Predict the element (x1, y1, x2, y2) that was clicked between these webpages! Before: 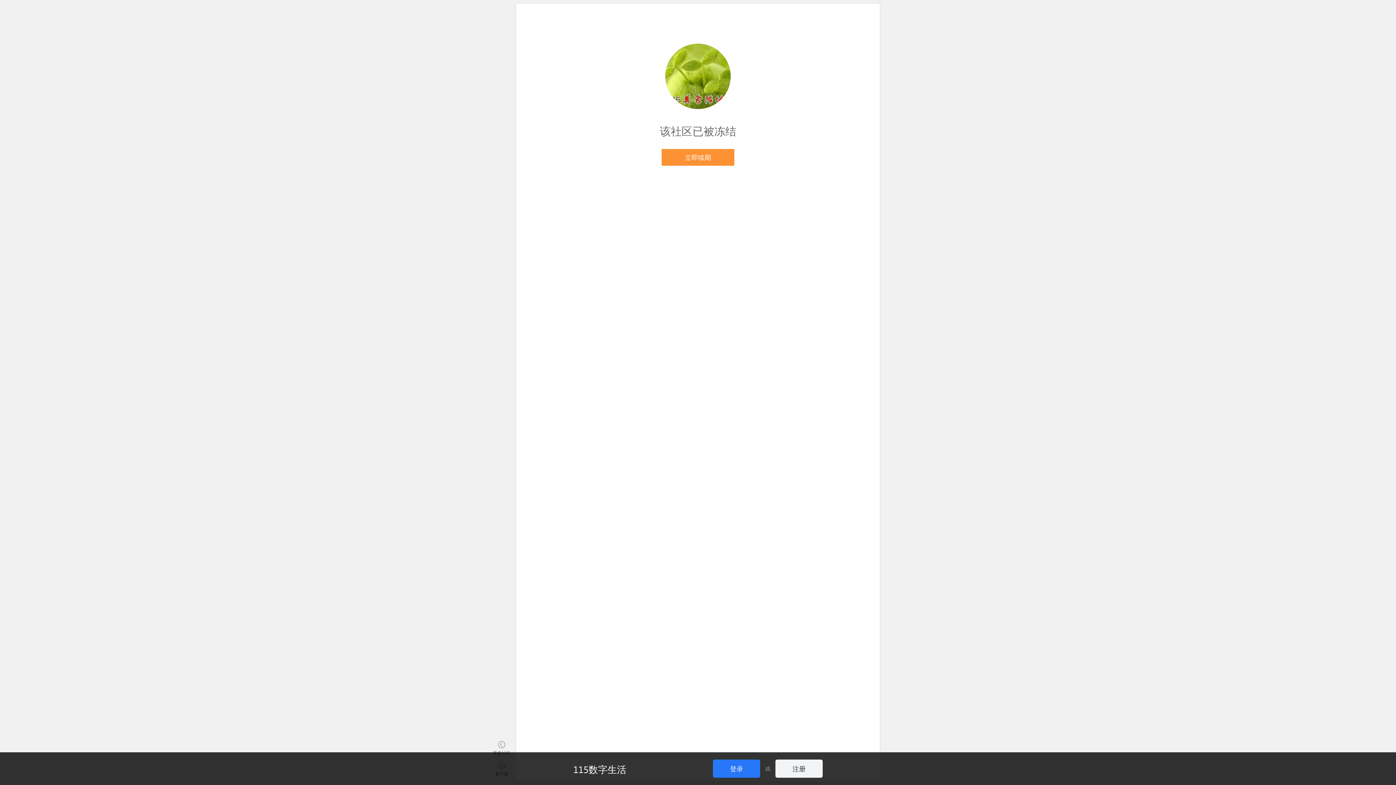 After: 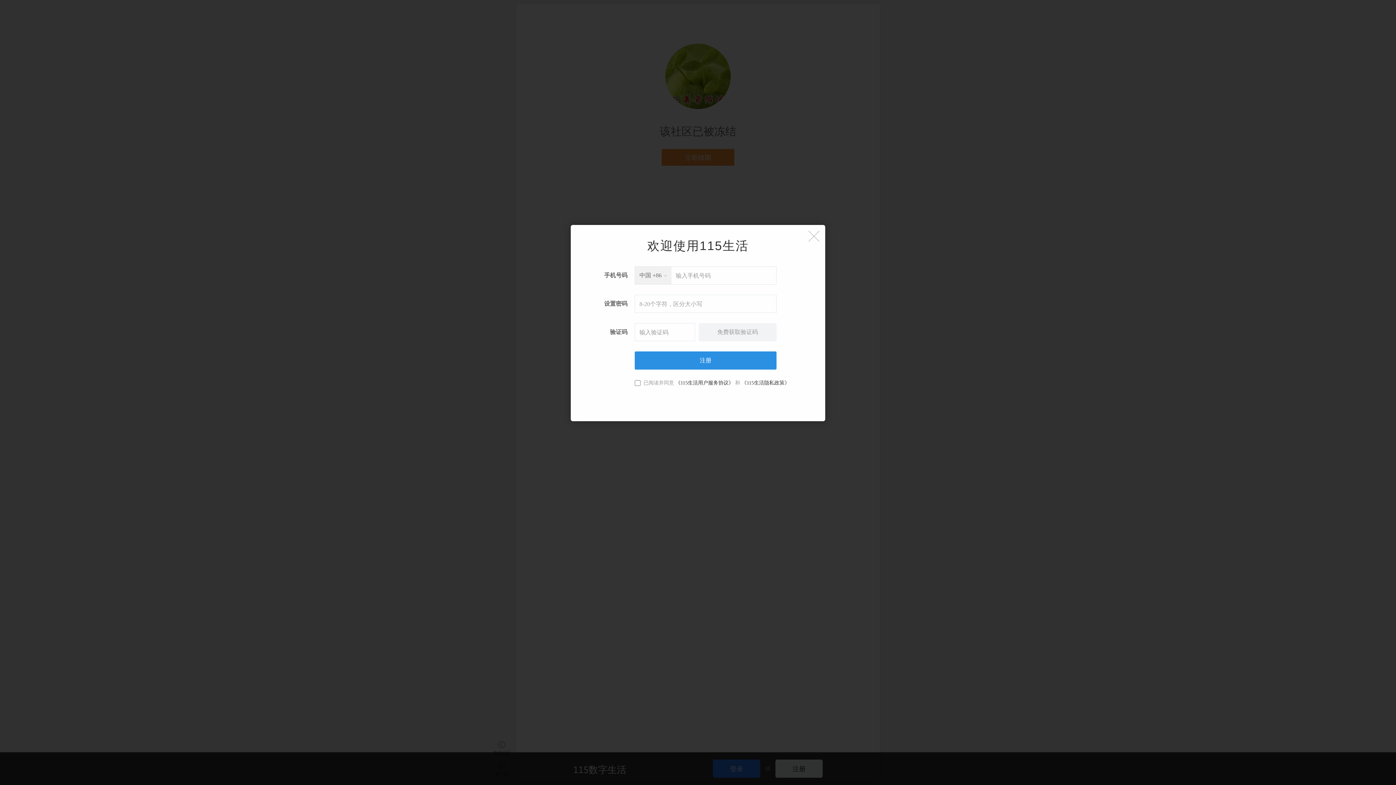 Action: bbox: (775, 760, 822, 778) label: 注册